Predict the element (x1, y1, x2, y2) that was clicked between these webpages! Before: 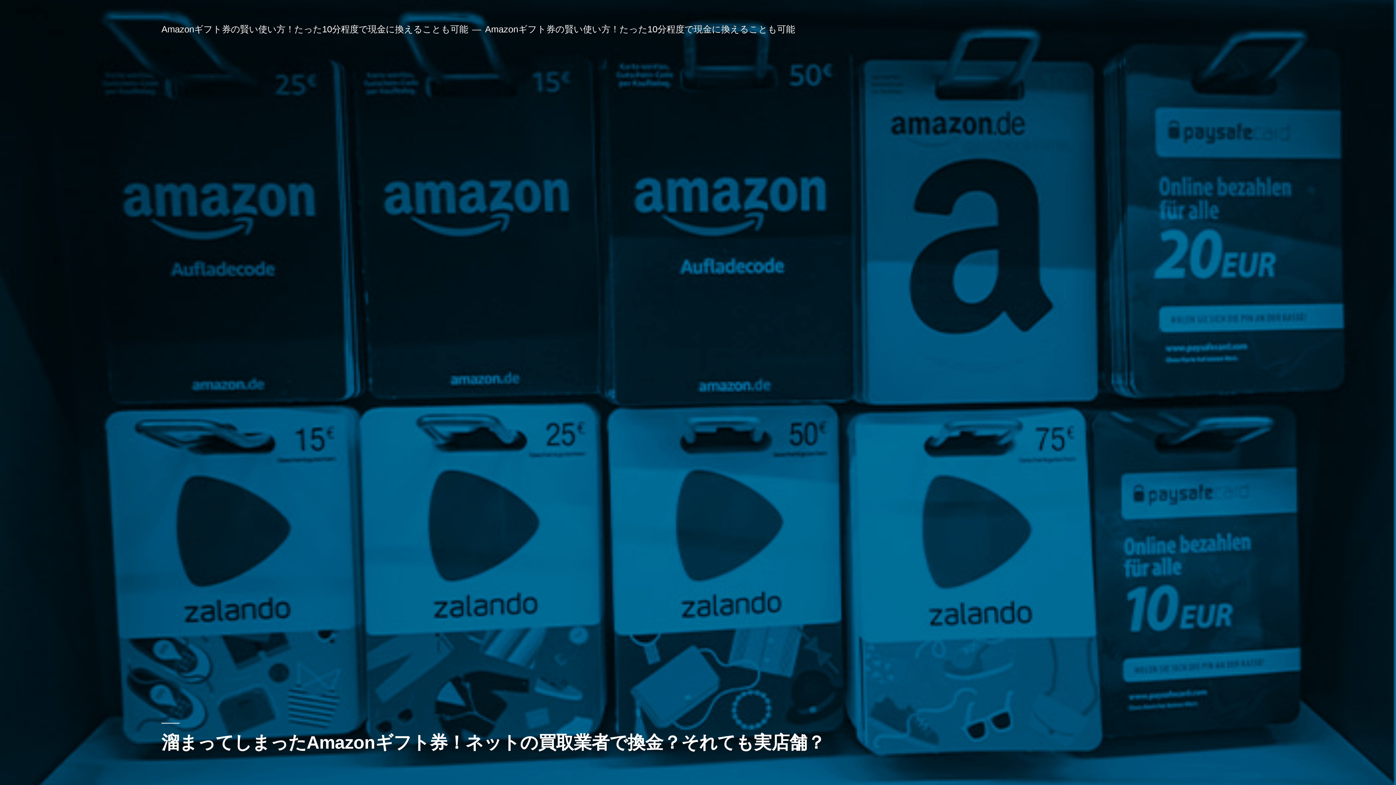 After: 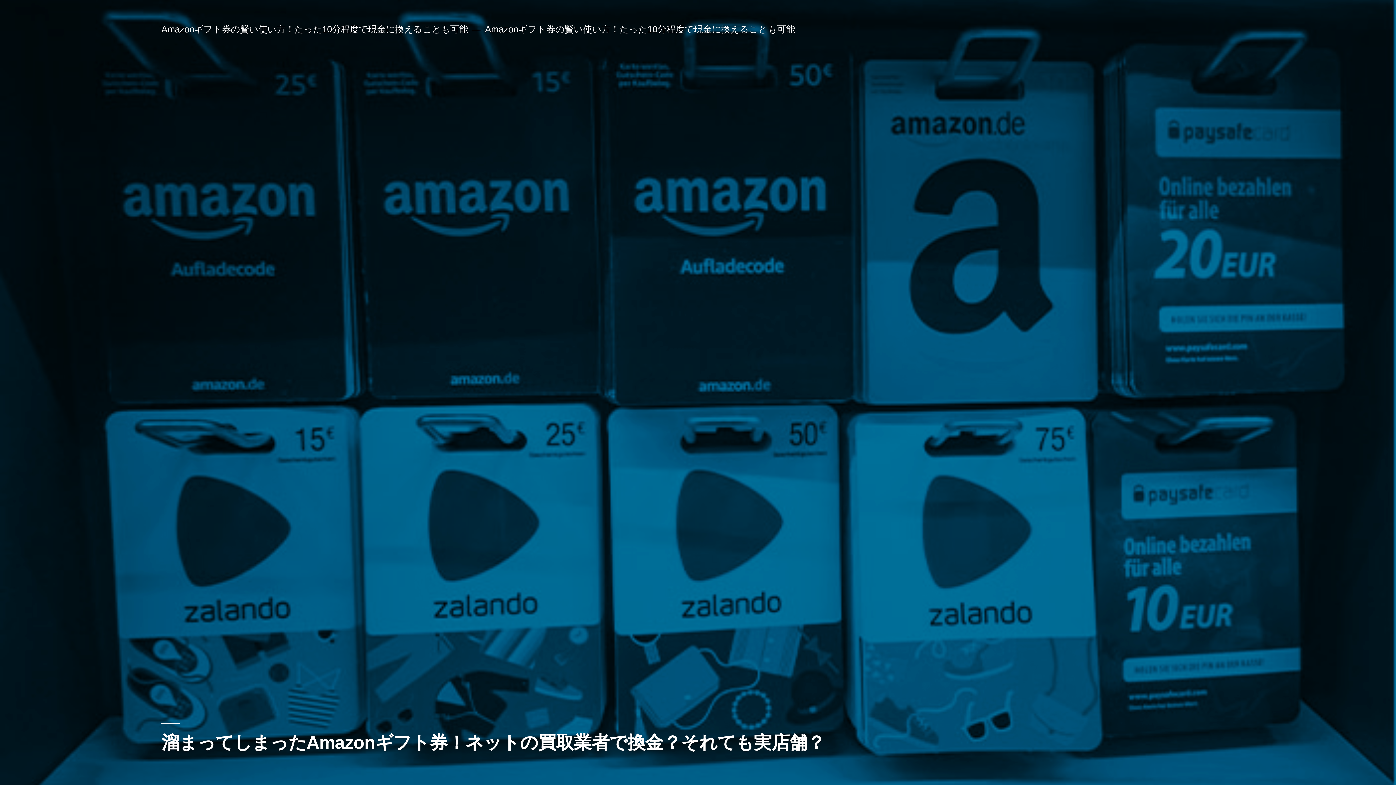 Action: bbox: (161, 24, 468, 34) label: Amazonギフト券の賢い使い方！たった10分程度で現金に換えることも可能